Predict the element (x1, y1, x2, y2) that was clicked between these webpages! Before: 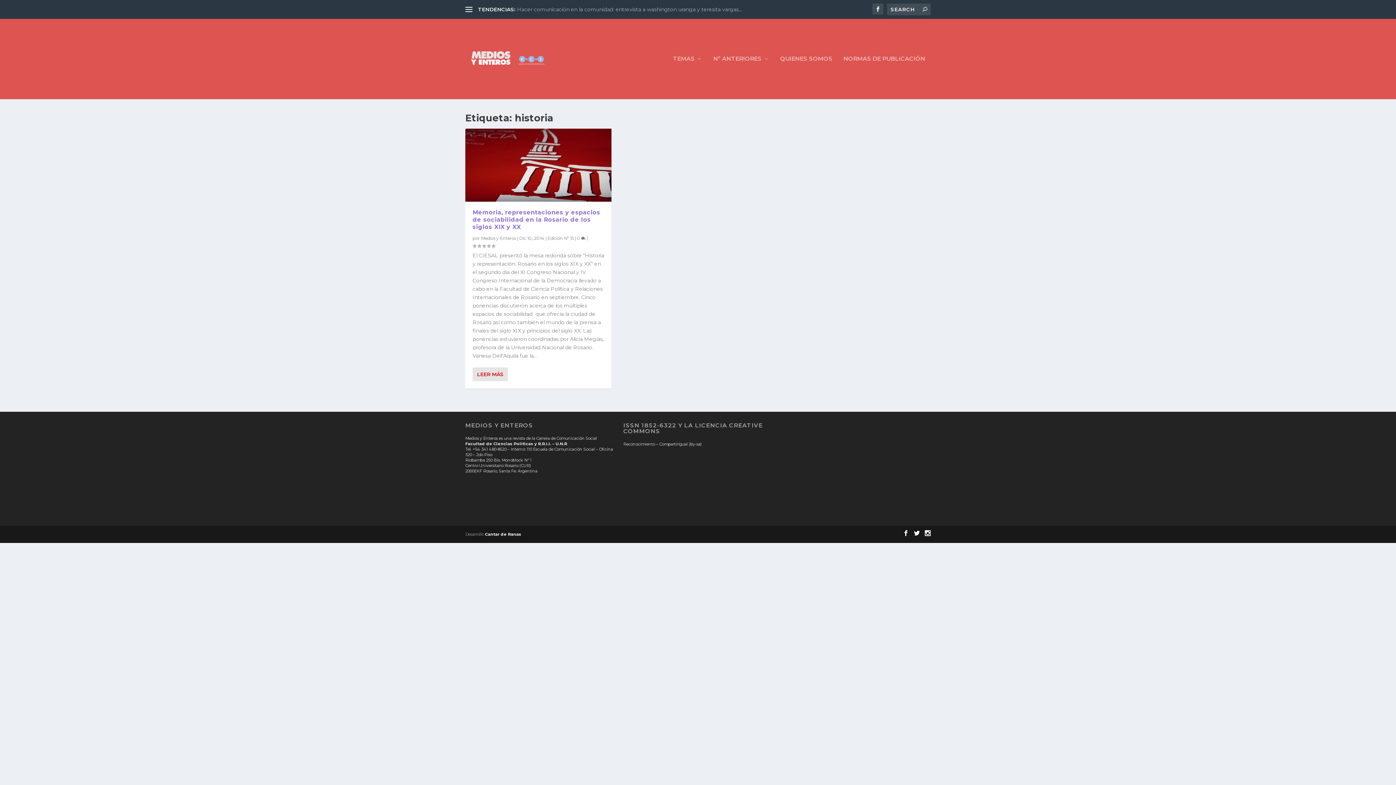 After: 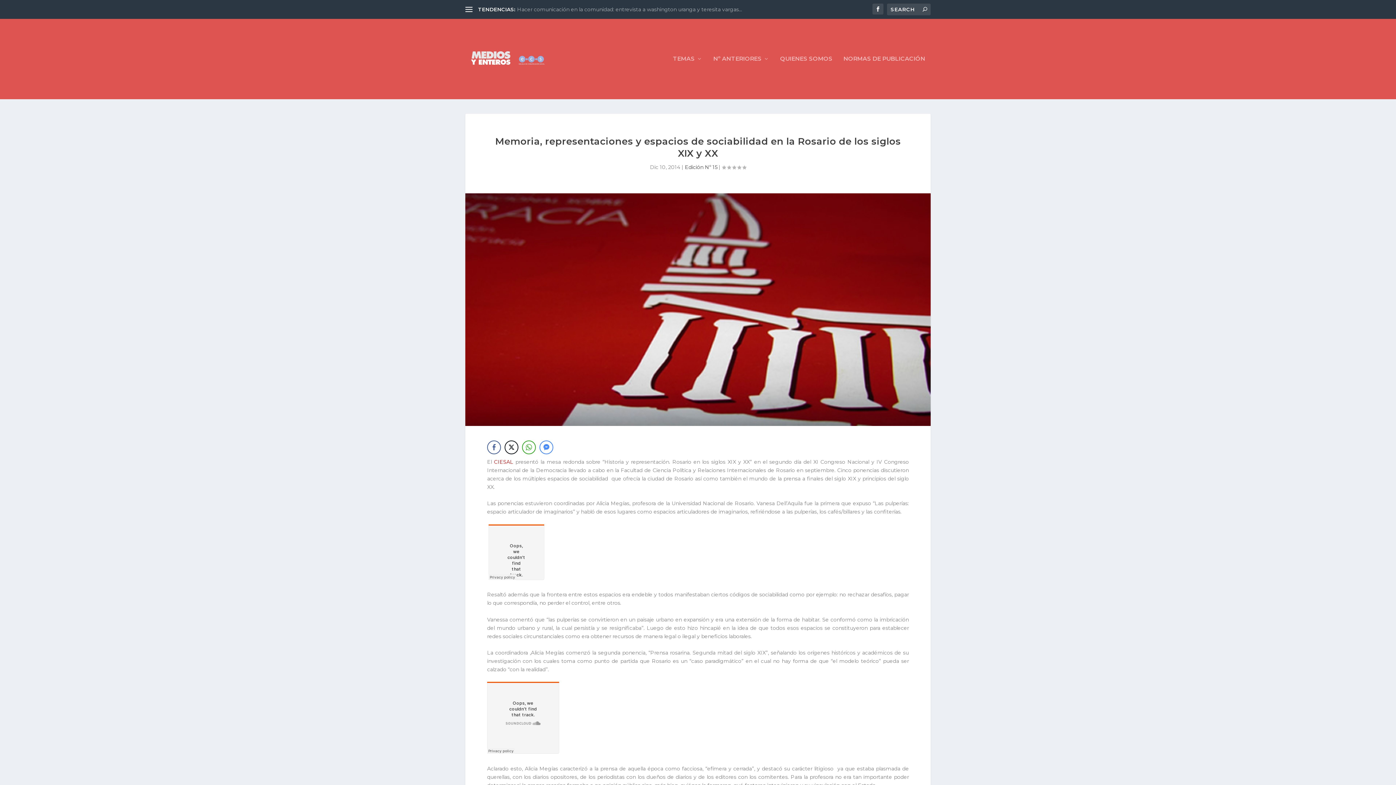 Action: bbox: (577, 235, 585, 241) label: 0 